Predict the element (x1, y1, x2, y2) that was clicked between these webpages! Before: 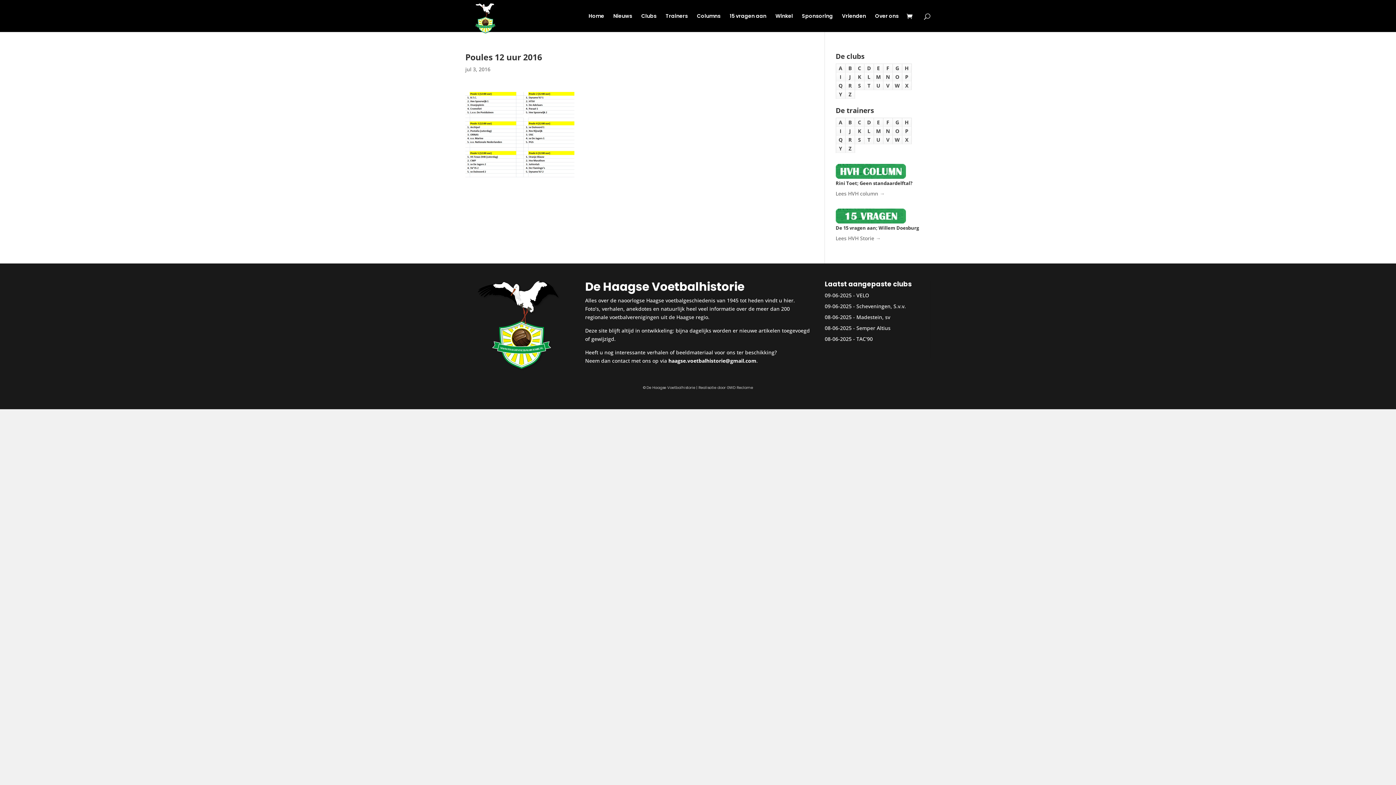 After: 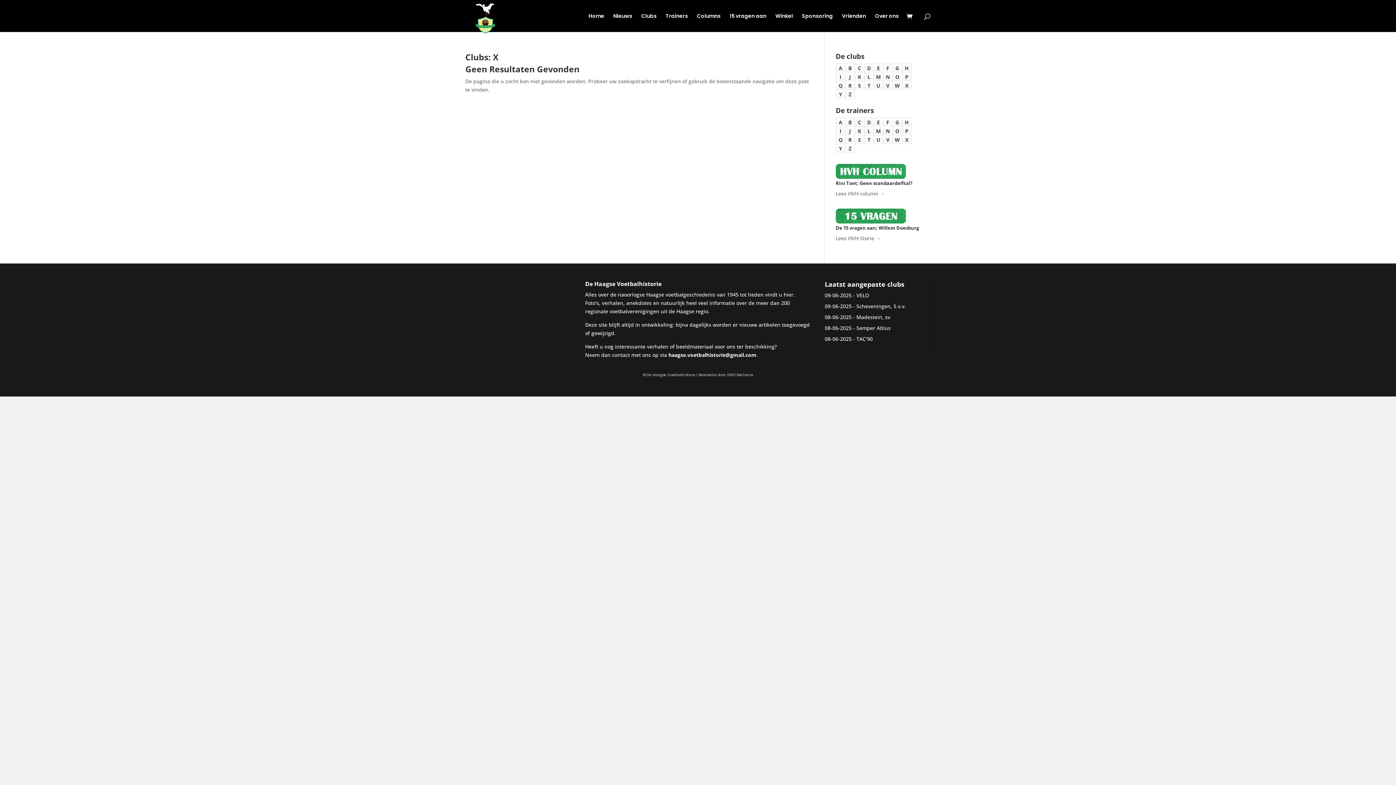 Action: bbox: (902, 81, 911, 89) label: X